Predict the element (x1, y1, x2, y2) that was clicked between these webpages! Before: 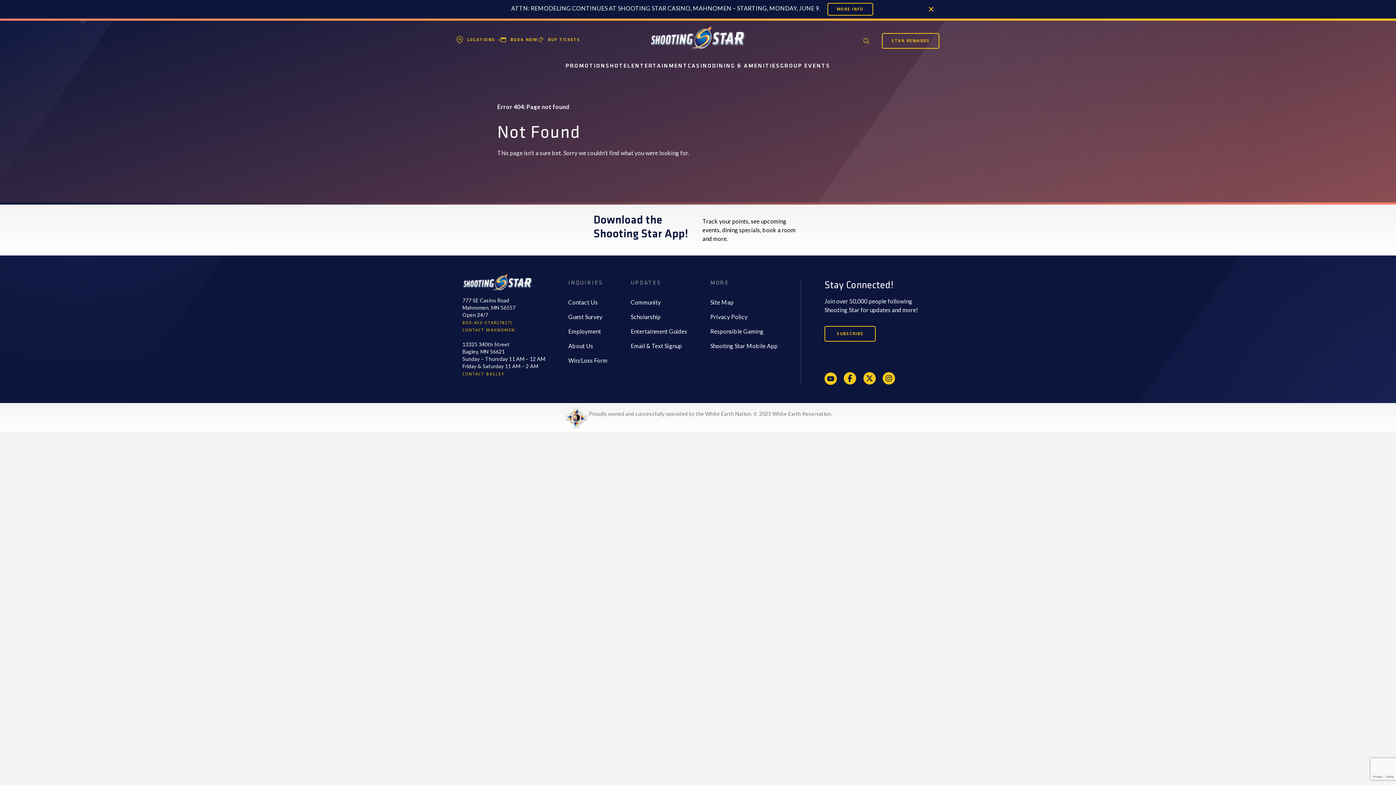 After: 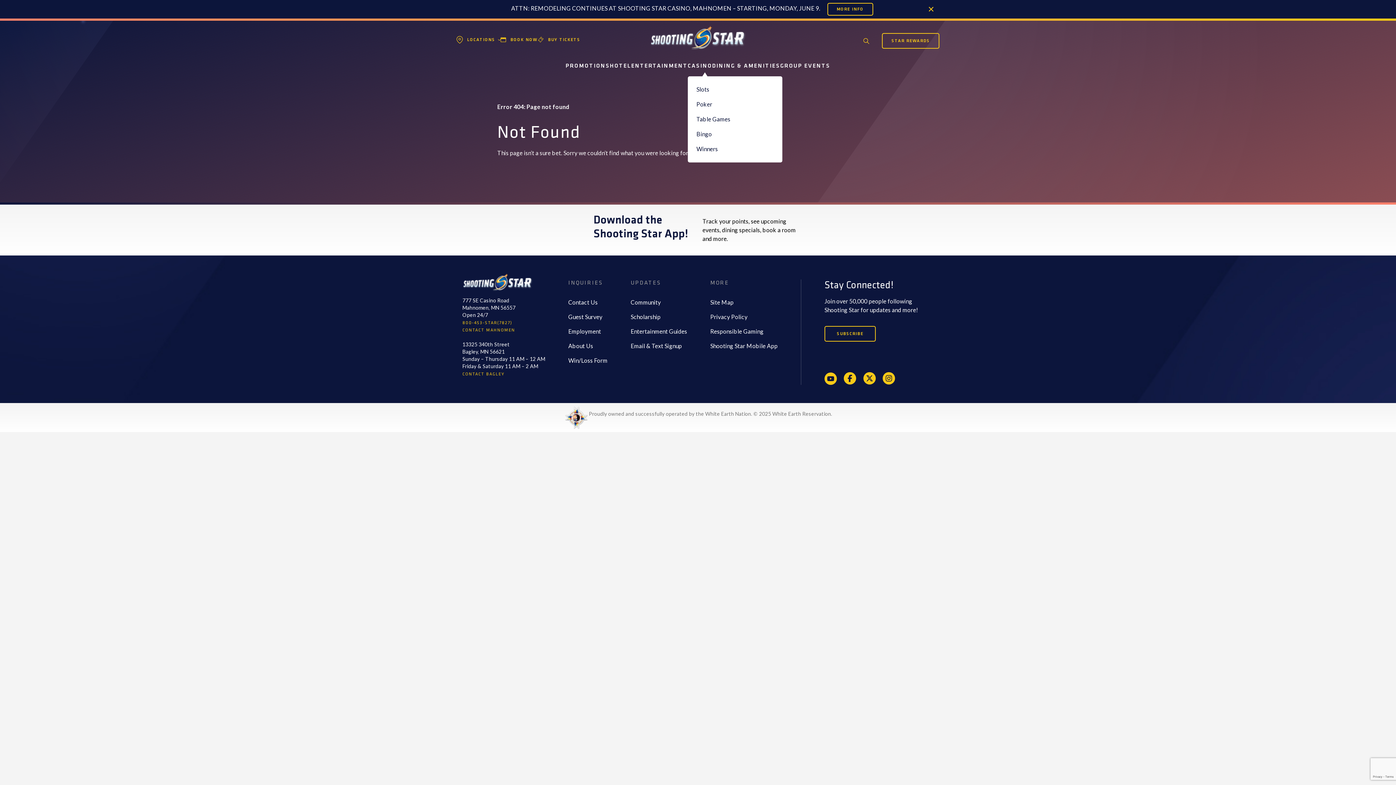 Action: bbox: (687, 62, 712, 70) label: CASINO